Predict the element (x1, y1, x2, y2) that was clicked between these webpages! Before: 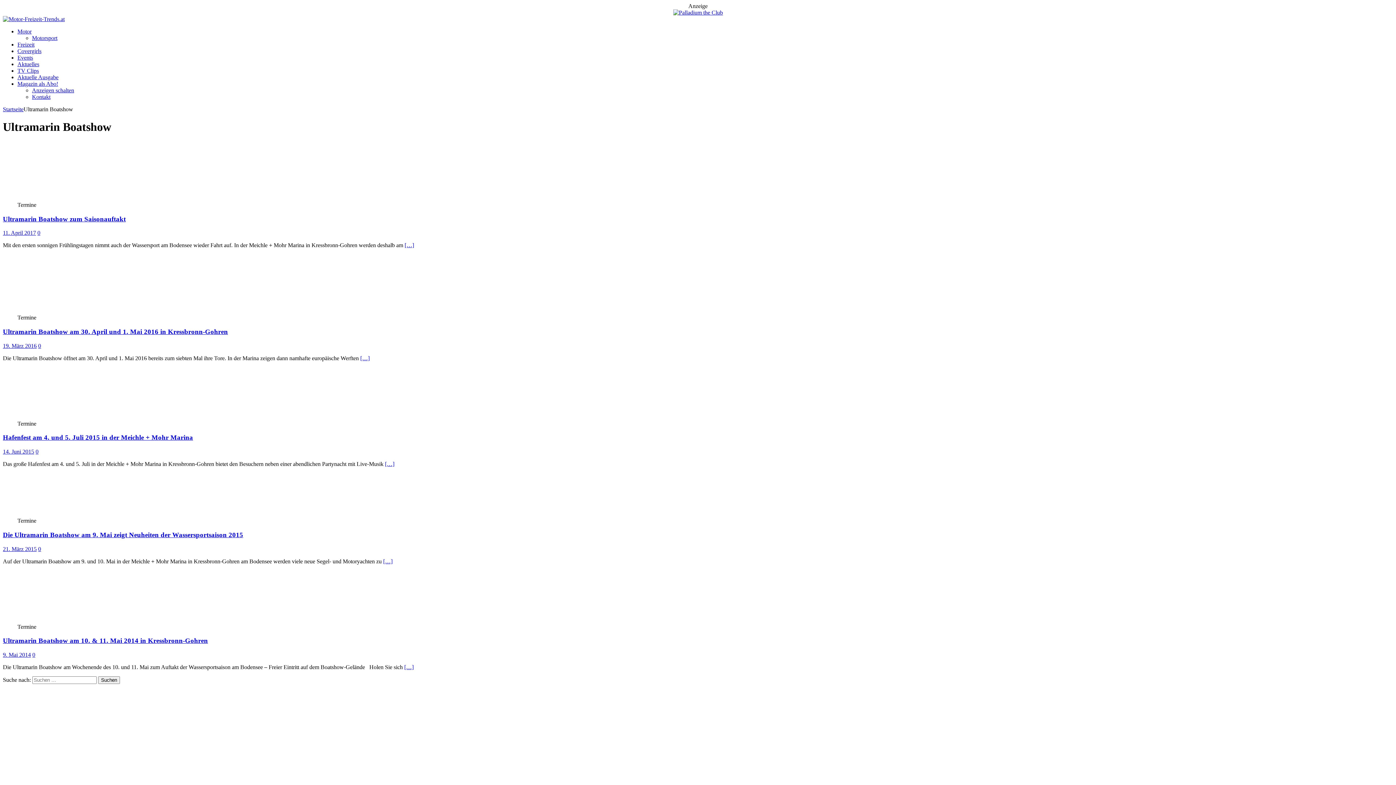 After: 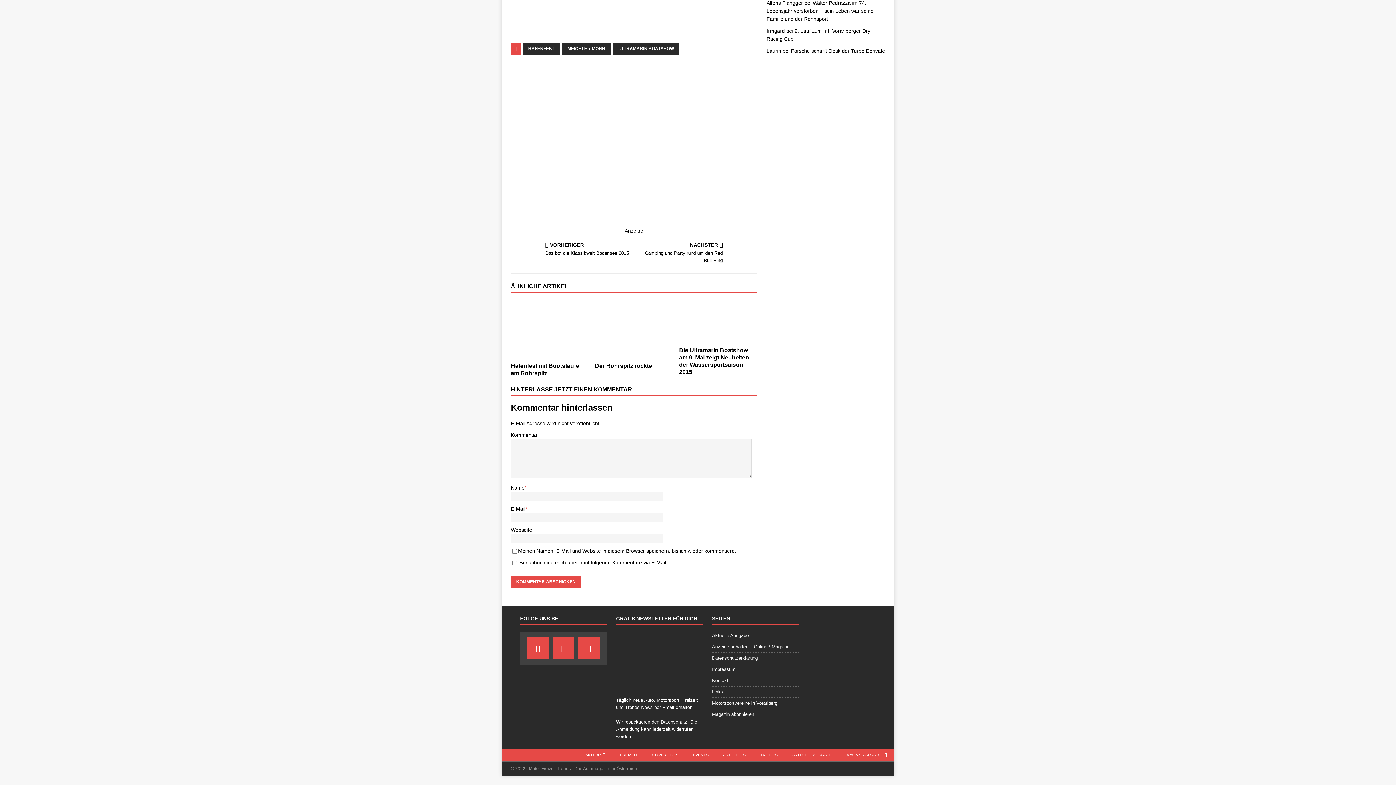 Action: bbox: (35, 448, 38, 454) label: 0